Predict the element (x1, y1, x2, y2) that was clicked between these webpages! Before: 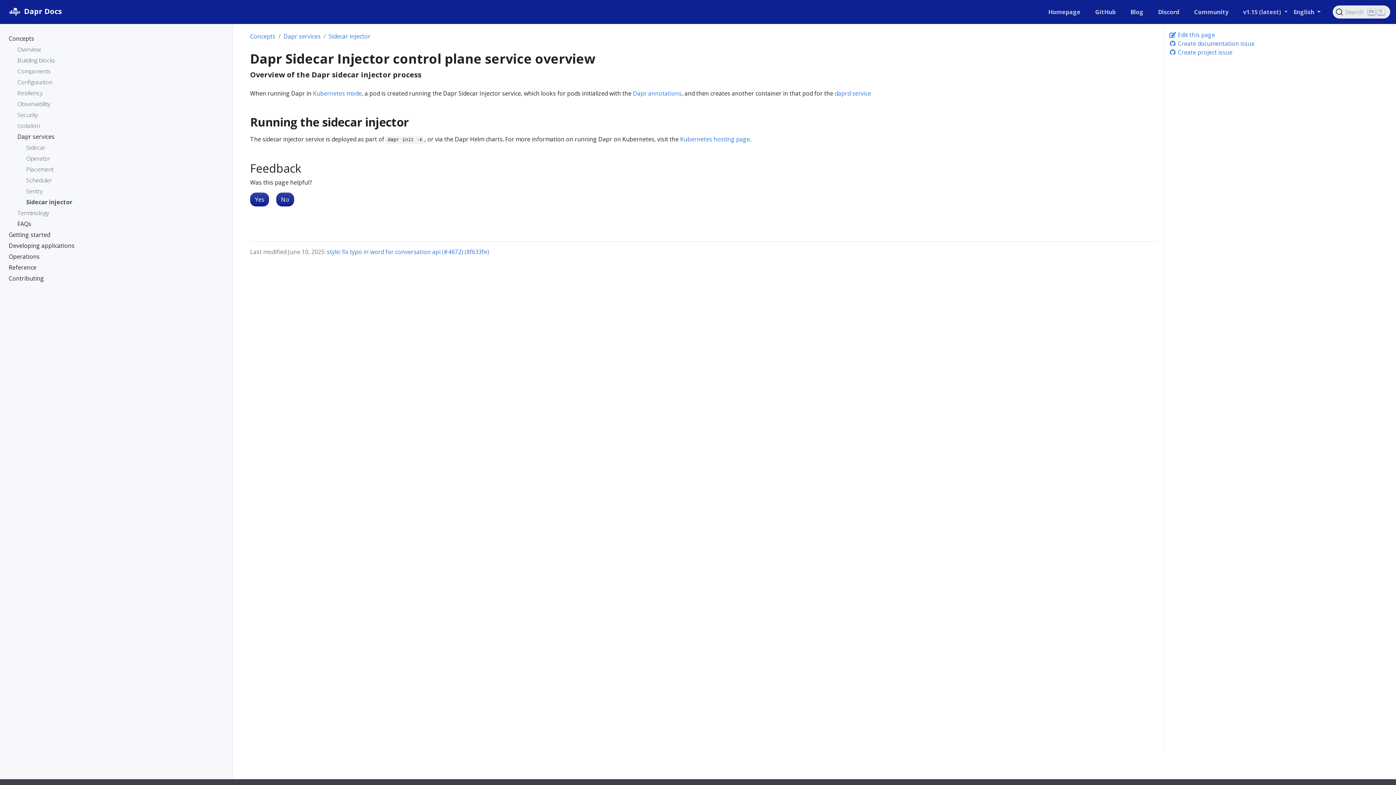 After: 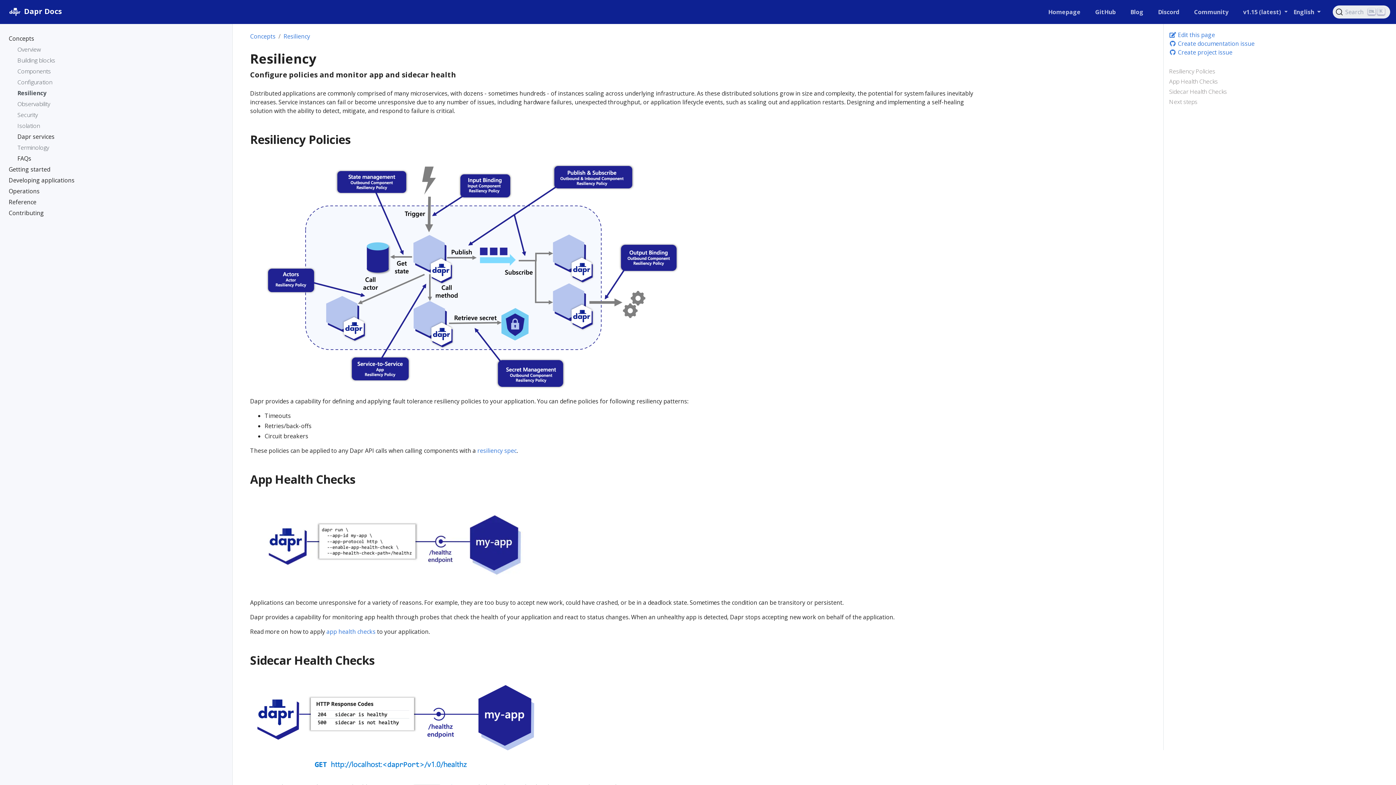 Action: label: Resiliency bbox: (17, 88, 223, 99)